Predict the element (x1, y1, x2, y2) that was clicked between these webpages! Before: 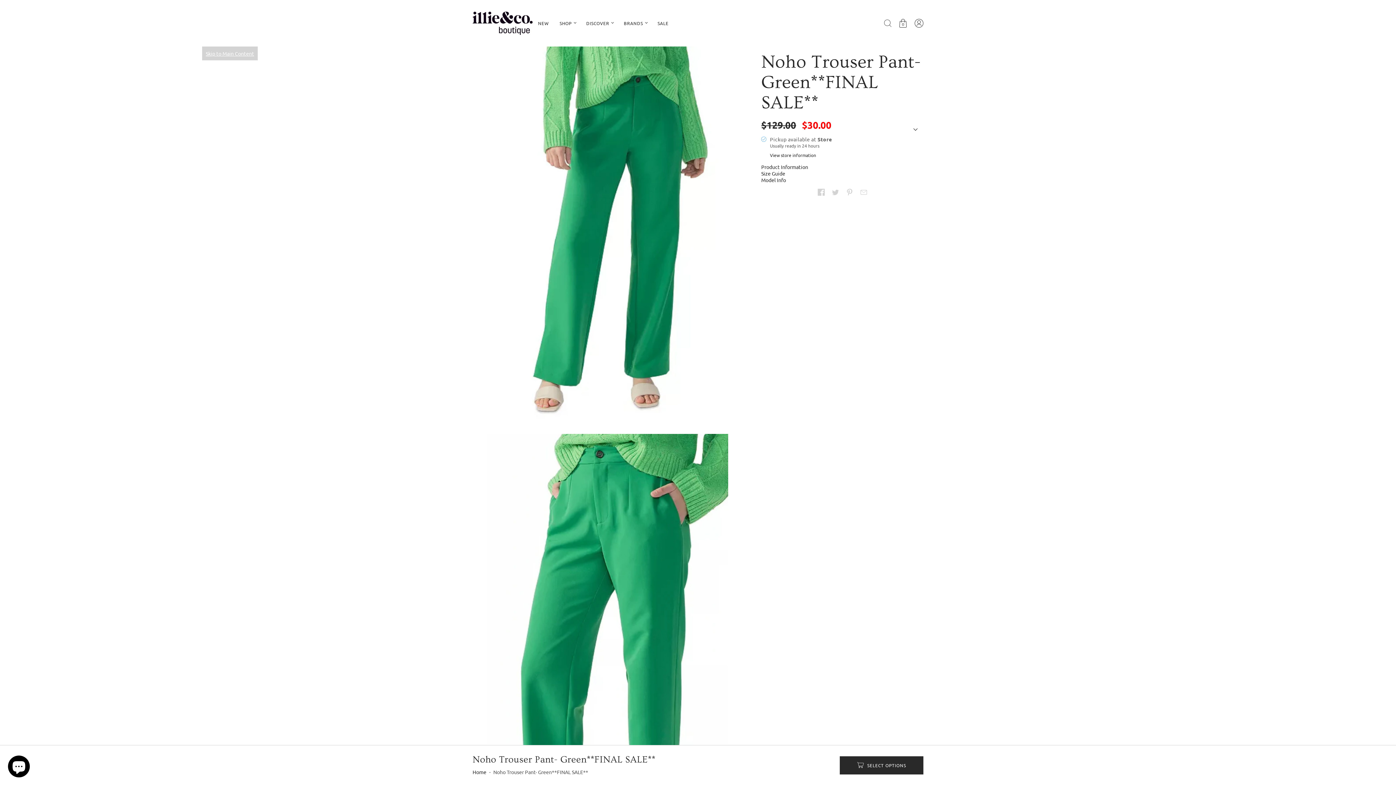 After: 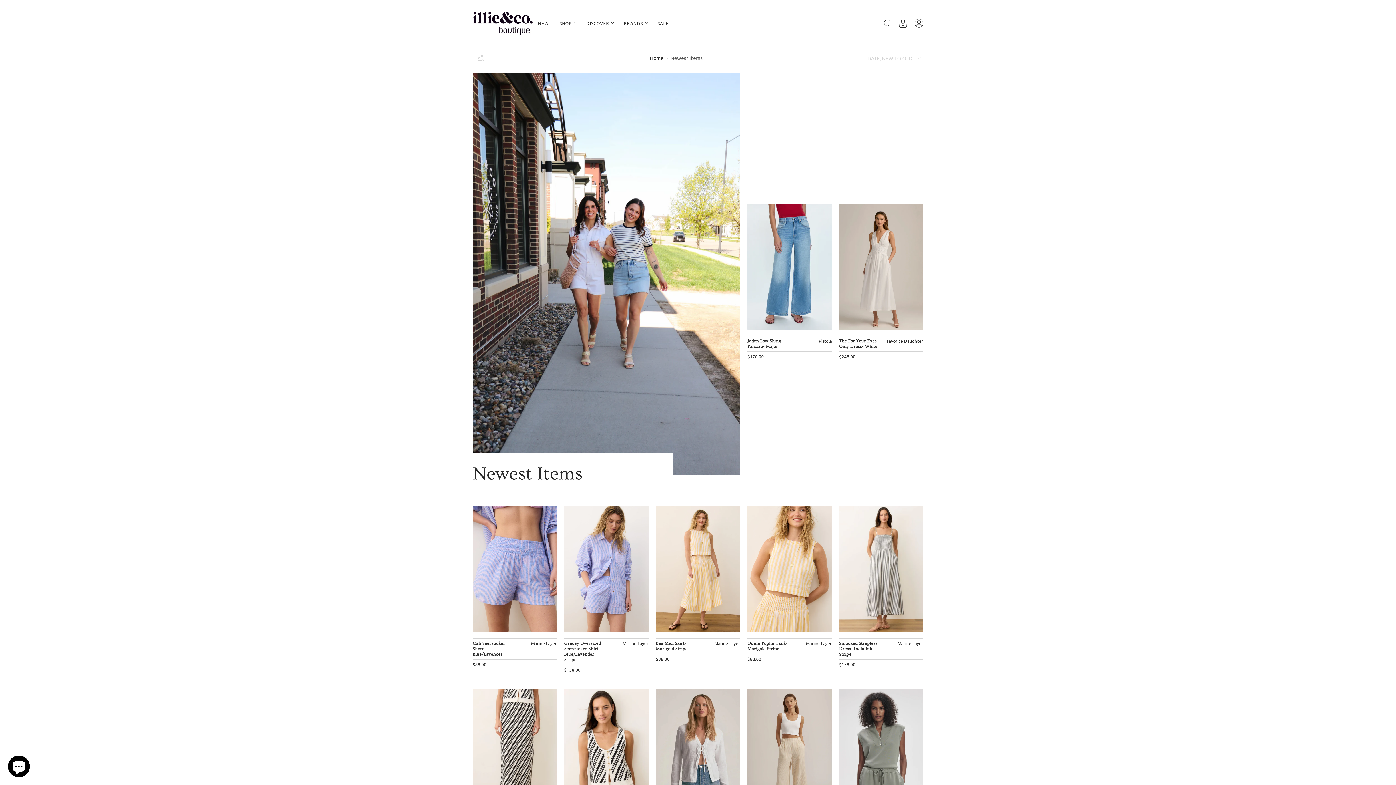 Action: bbox: (532, 17, 554, 29) label: NEW